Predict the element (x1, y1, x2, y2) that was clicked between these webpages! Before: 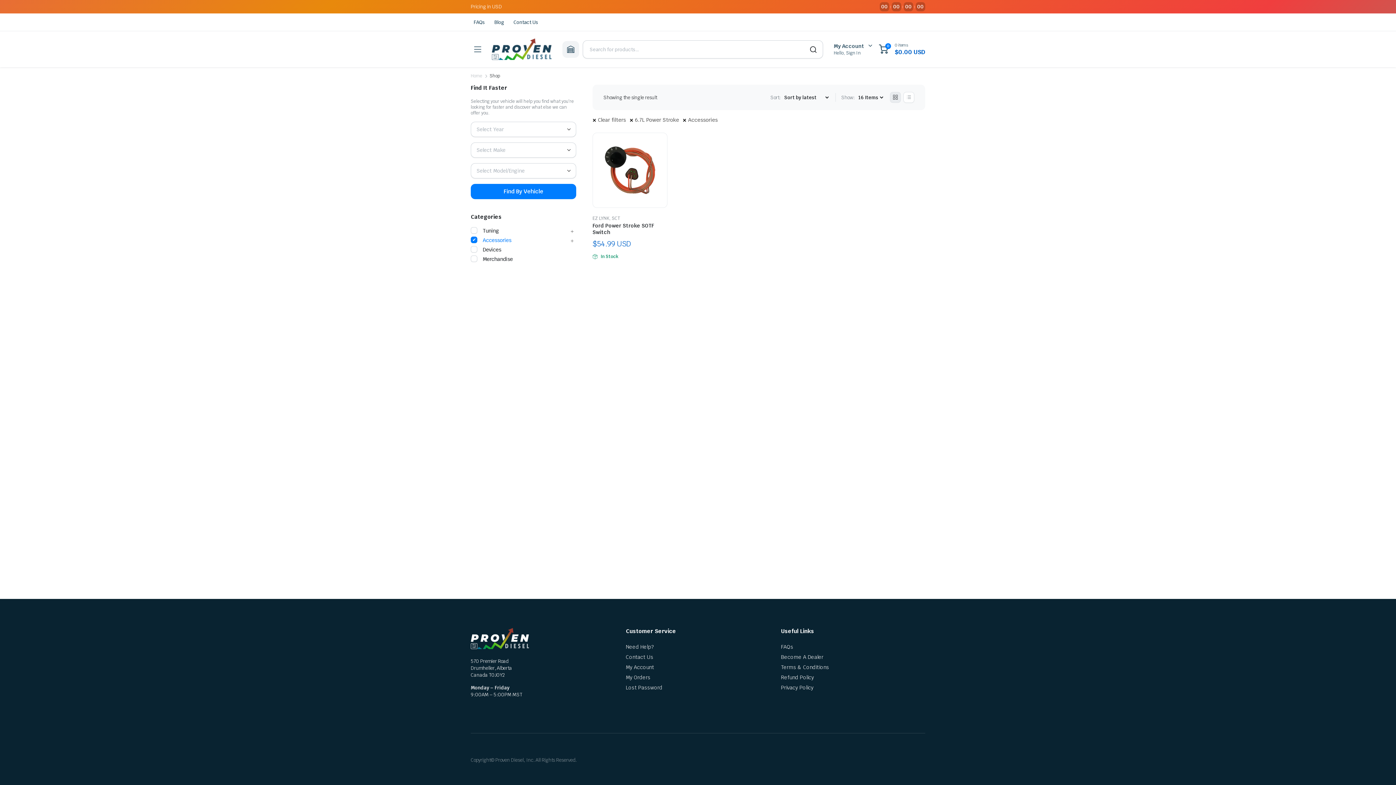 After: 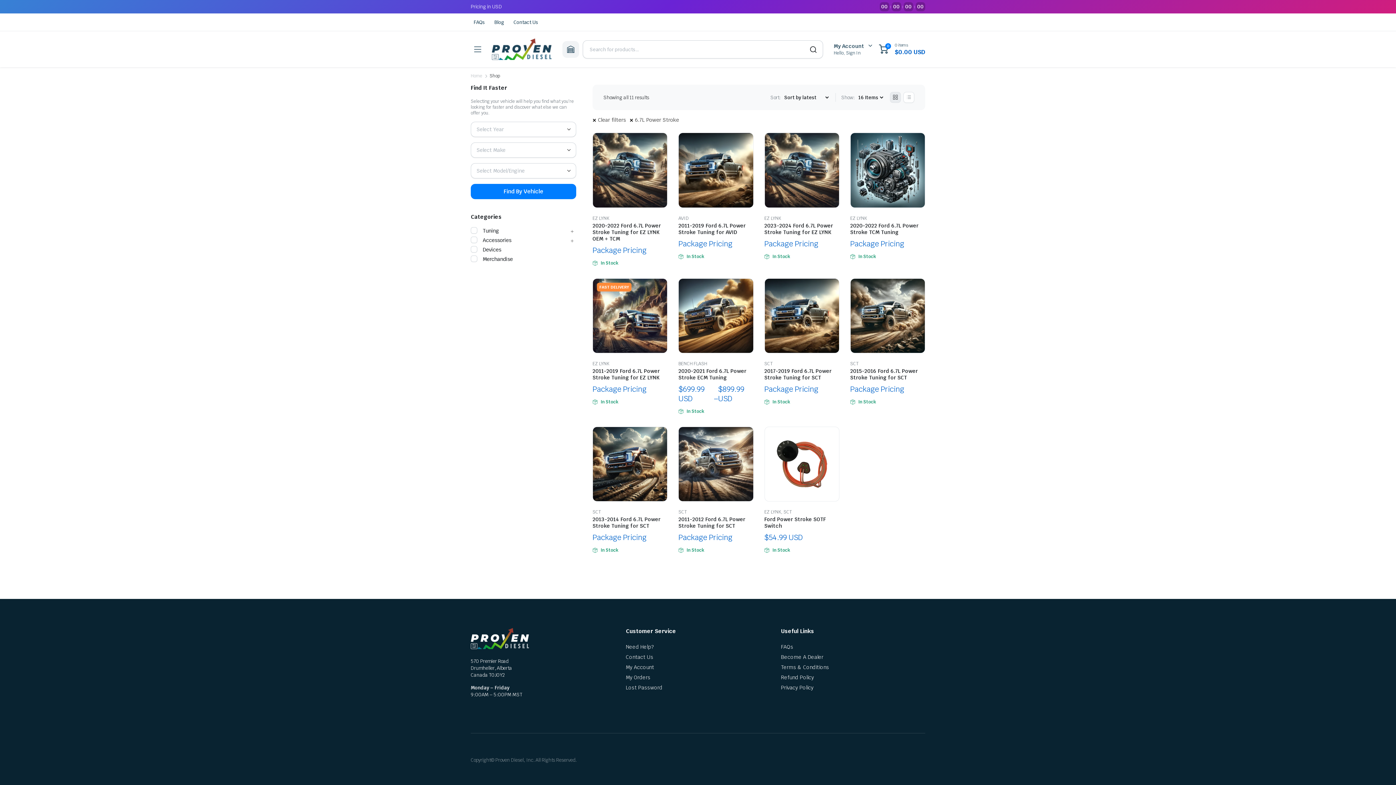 Action: bbox: (682, 116, 717, 123) label: Accessories